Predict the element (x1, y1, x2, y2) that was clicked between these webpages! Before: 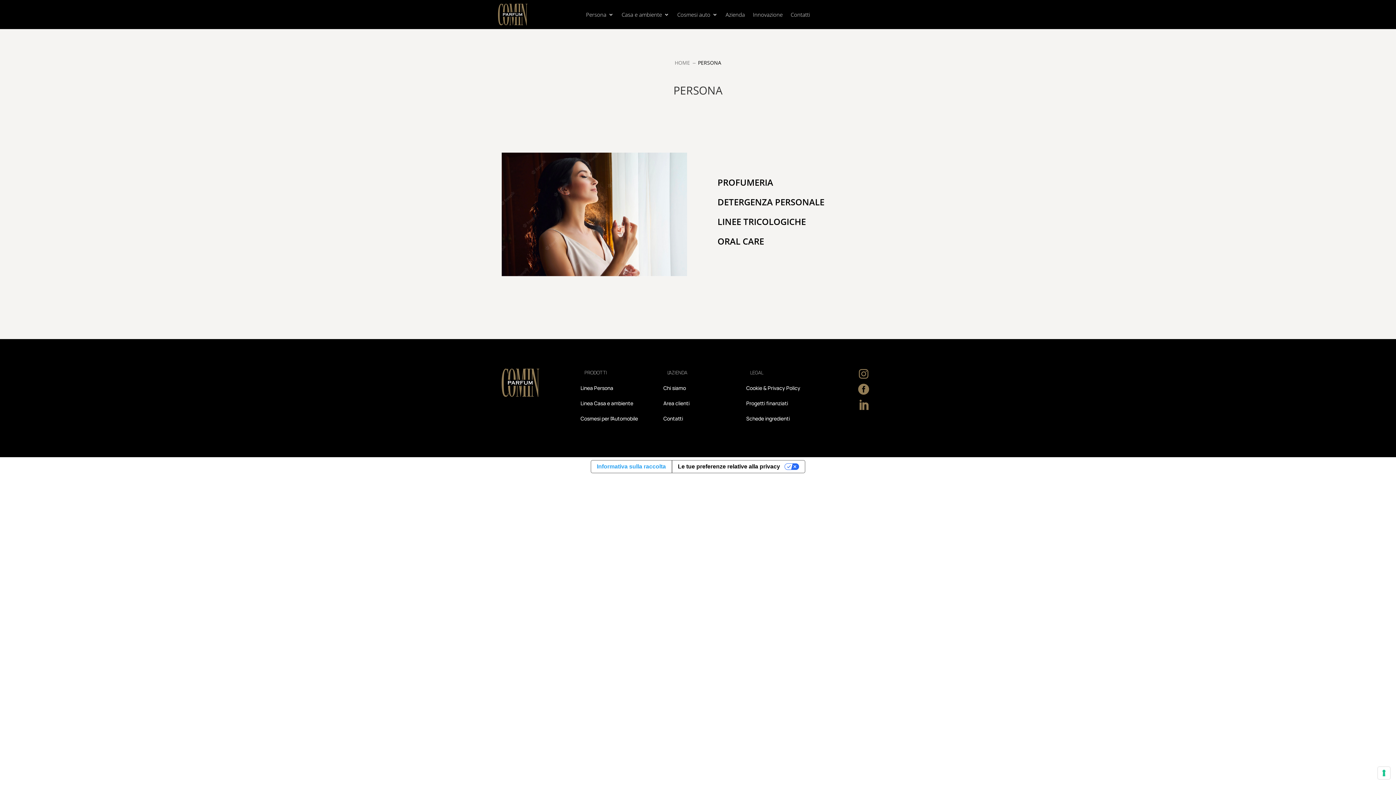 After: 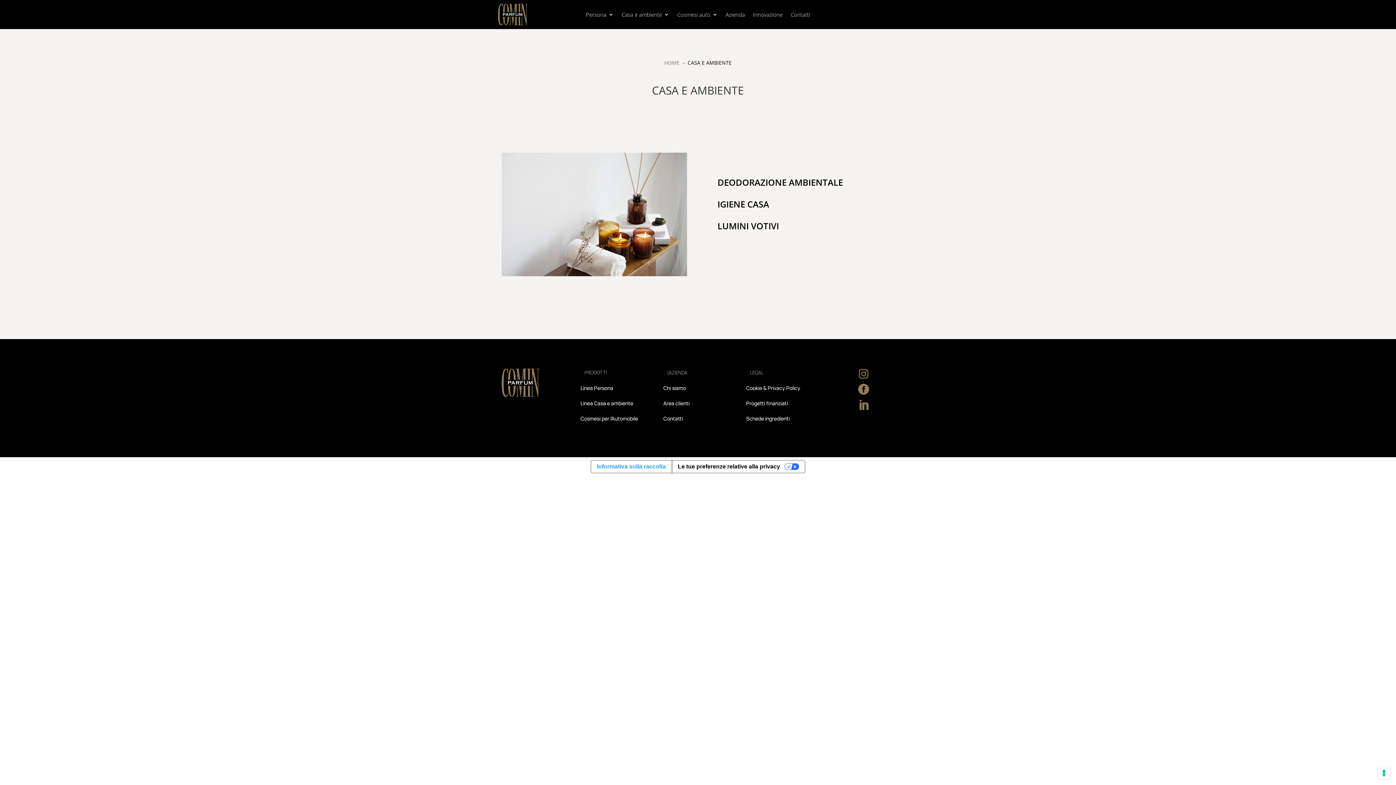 Action: bbox: (580, 401, 649, 409) label: Linea Casa e ambiente